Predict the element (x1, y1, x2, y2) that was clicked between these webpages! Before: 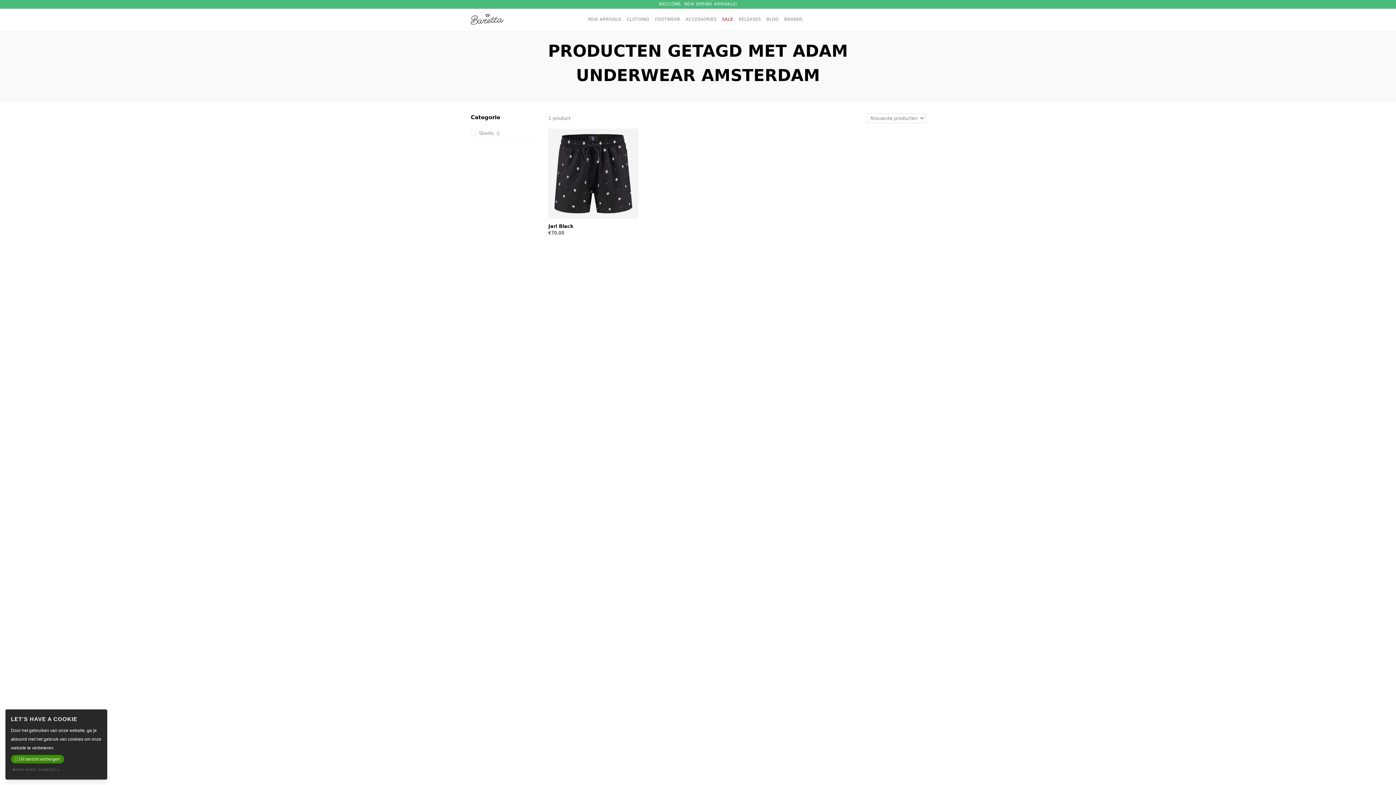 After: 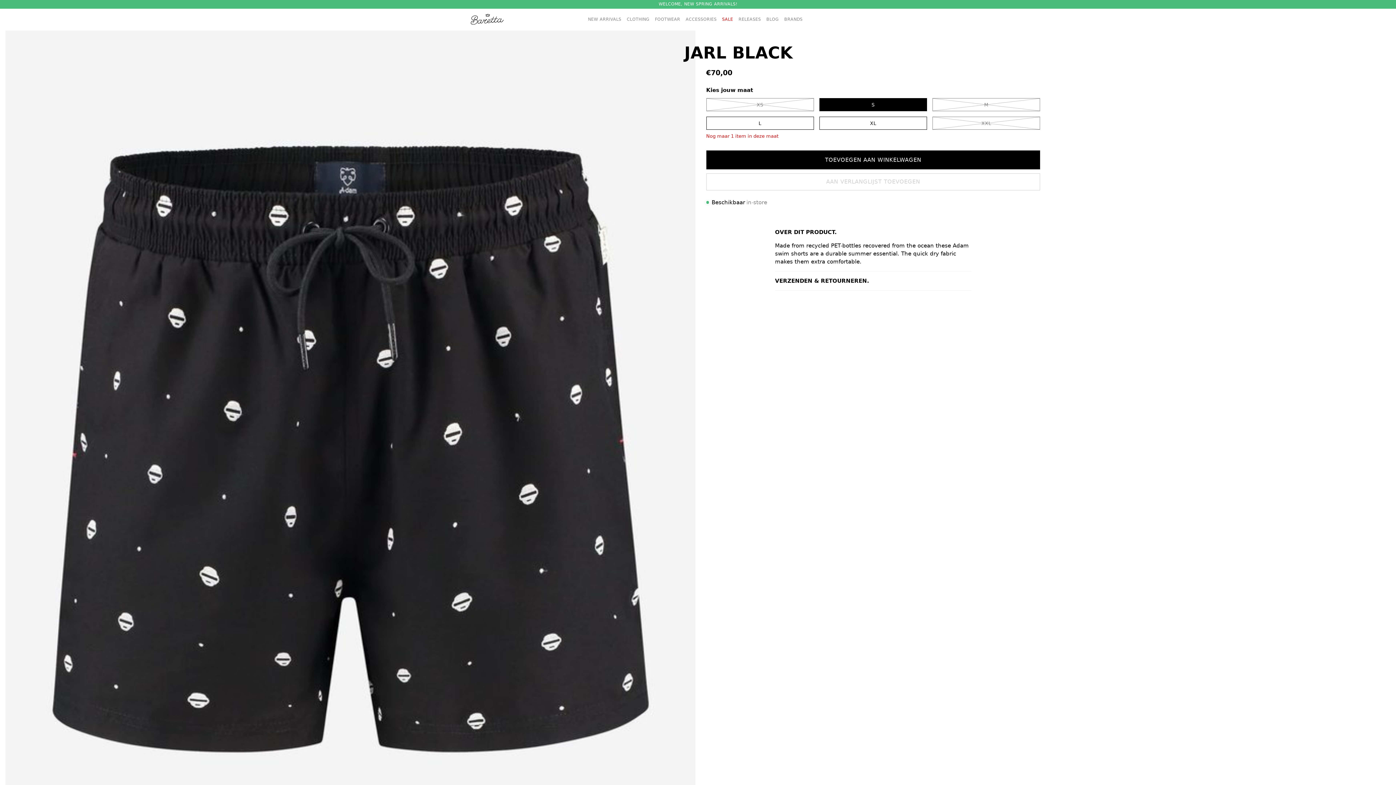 Action: bbox: (580, 229, 583, 236) label: S